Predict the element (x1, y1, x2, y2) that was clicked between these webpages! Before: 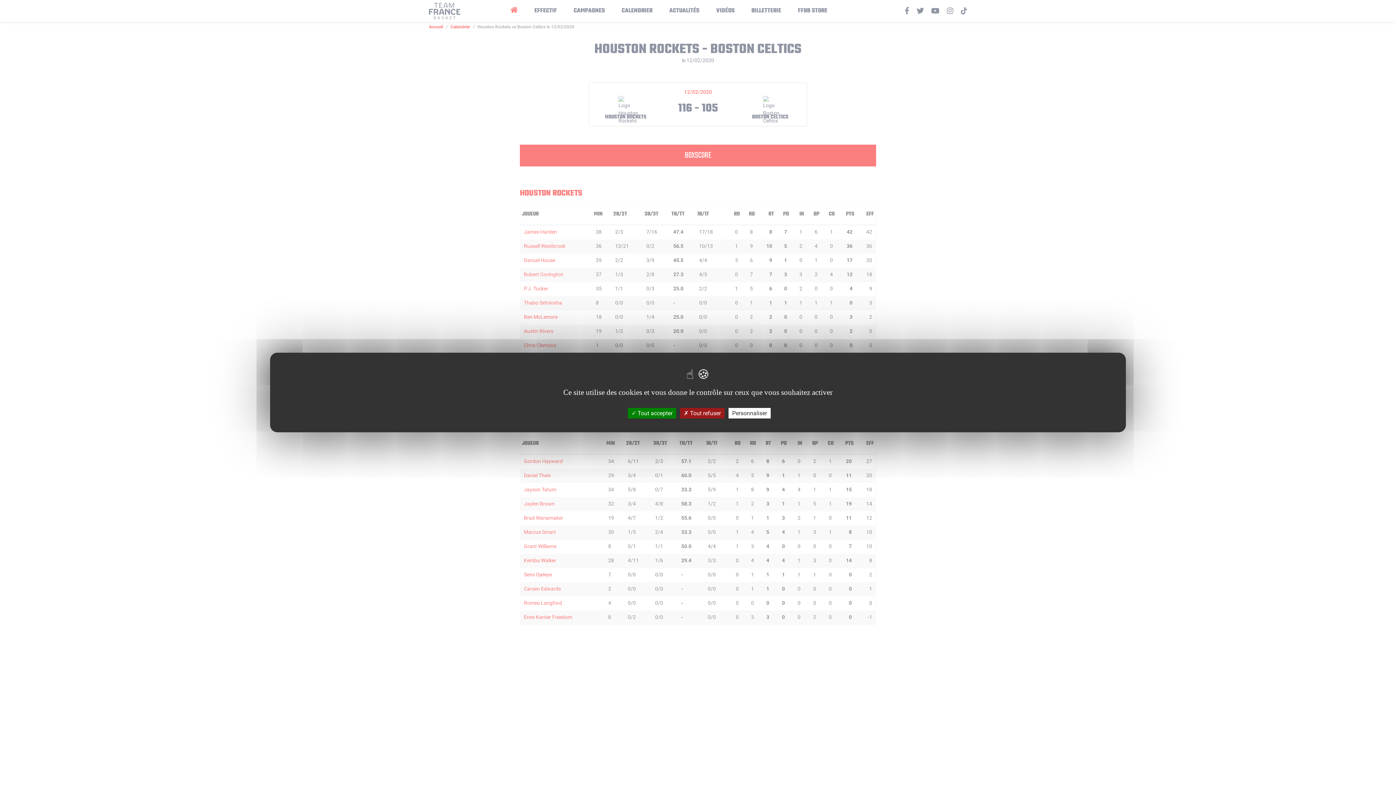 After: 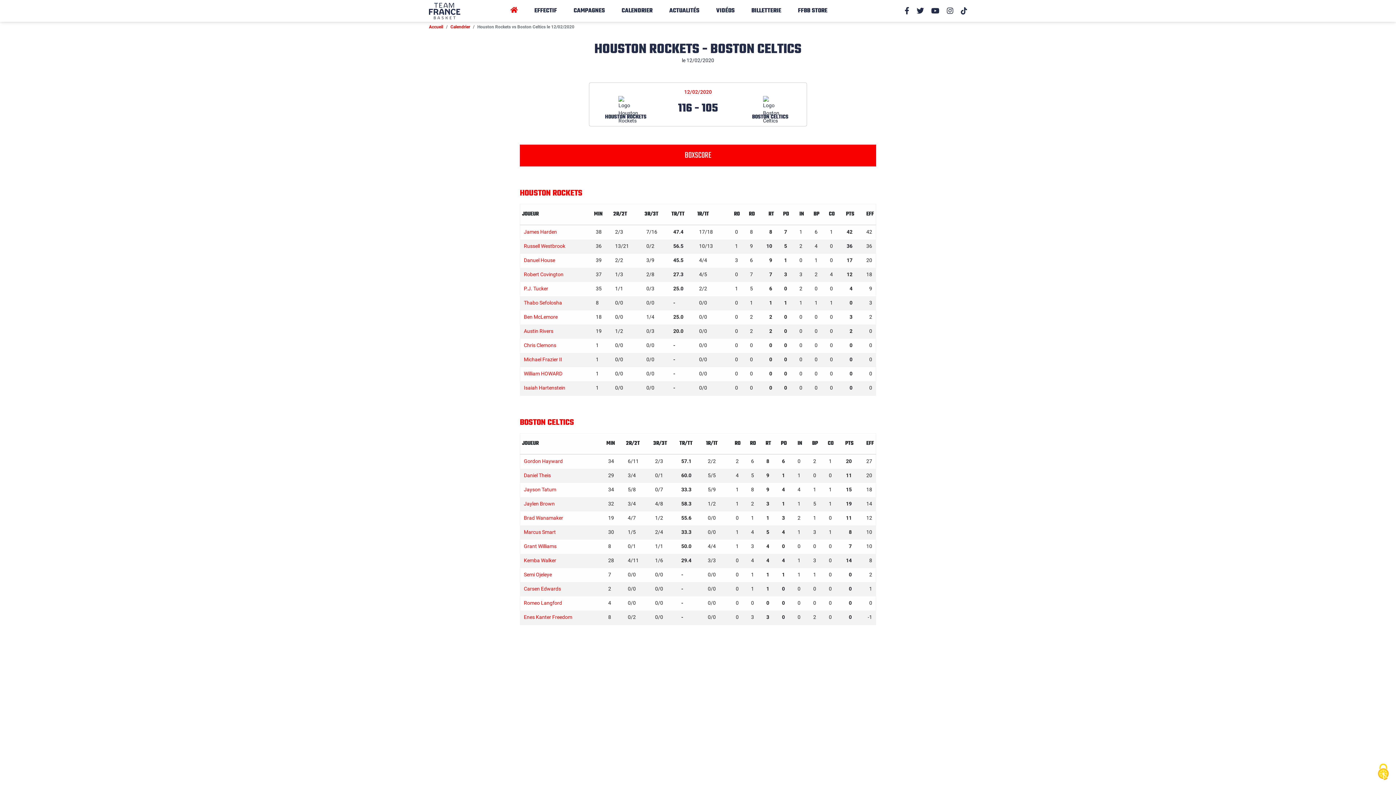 Action: label:  Tout accepter bbox: (628, 408, 676, 418)